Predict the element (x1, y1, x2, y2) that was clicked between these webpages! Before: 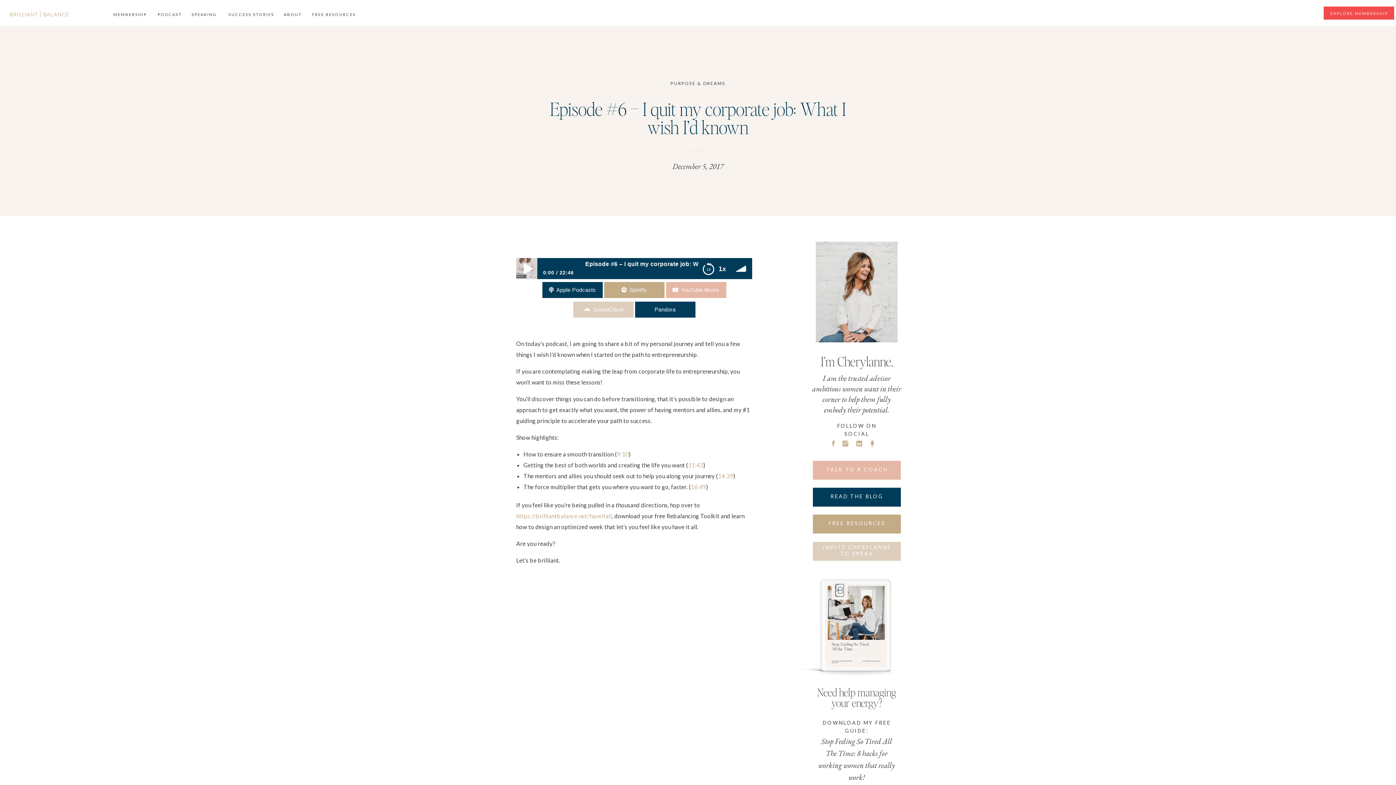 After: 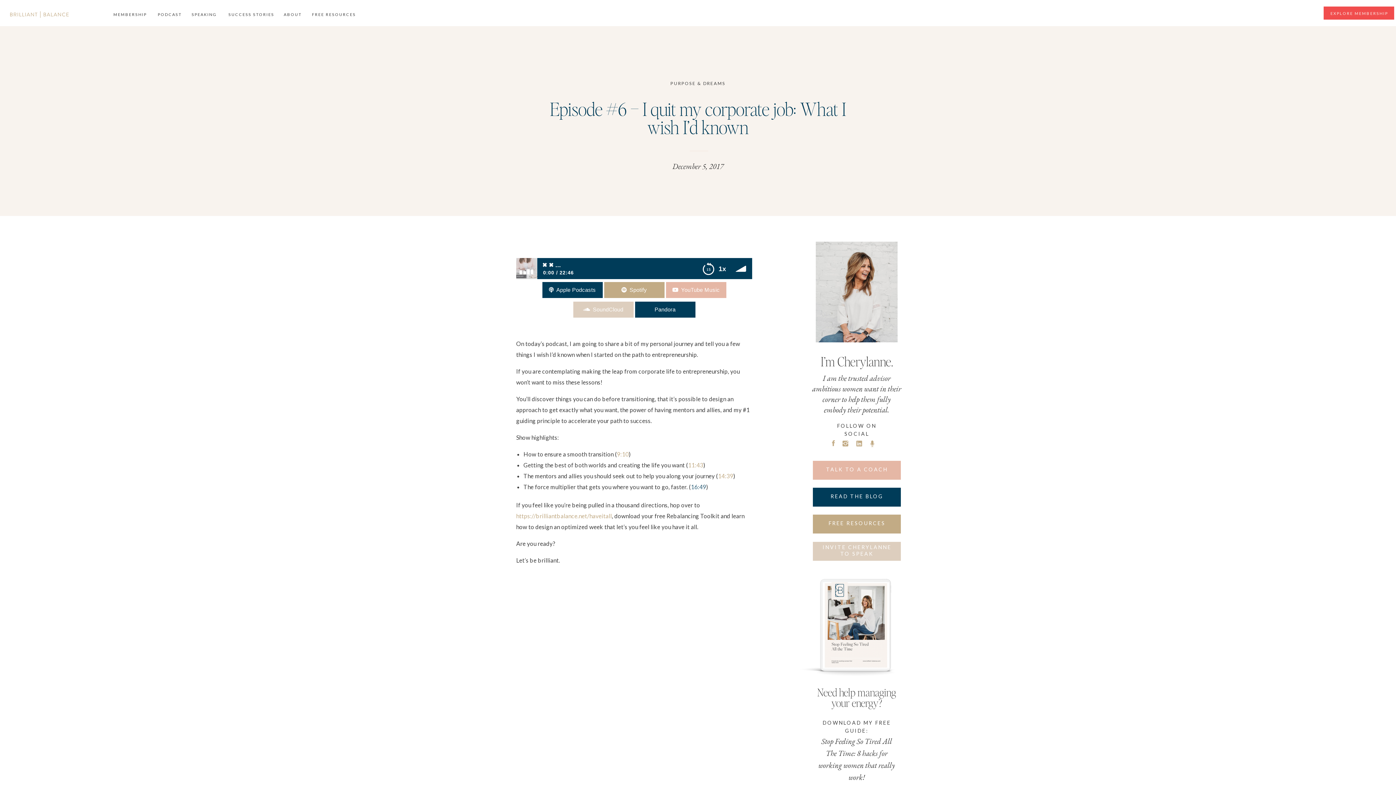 Action: label: 16:49 bbox: (691, 483, 706, 490)